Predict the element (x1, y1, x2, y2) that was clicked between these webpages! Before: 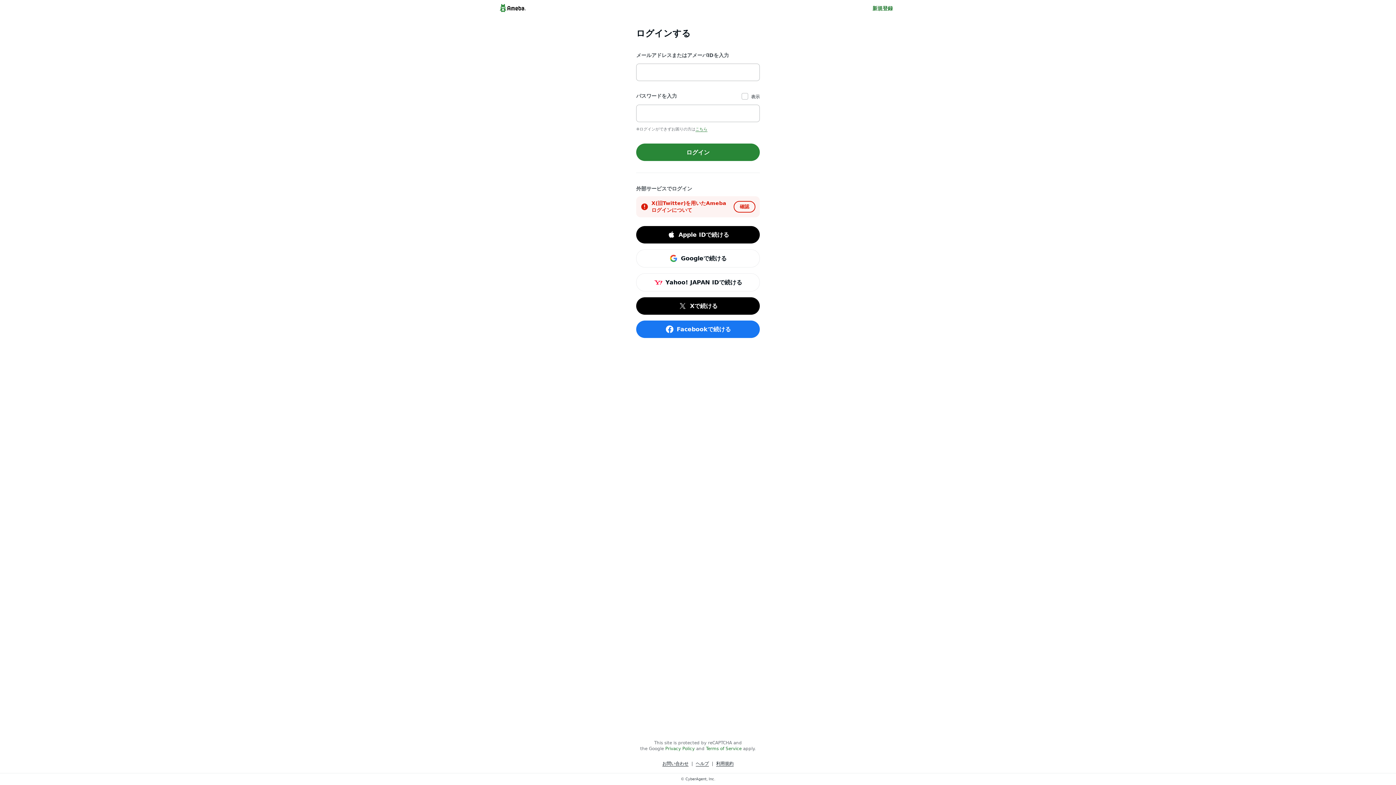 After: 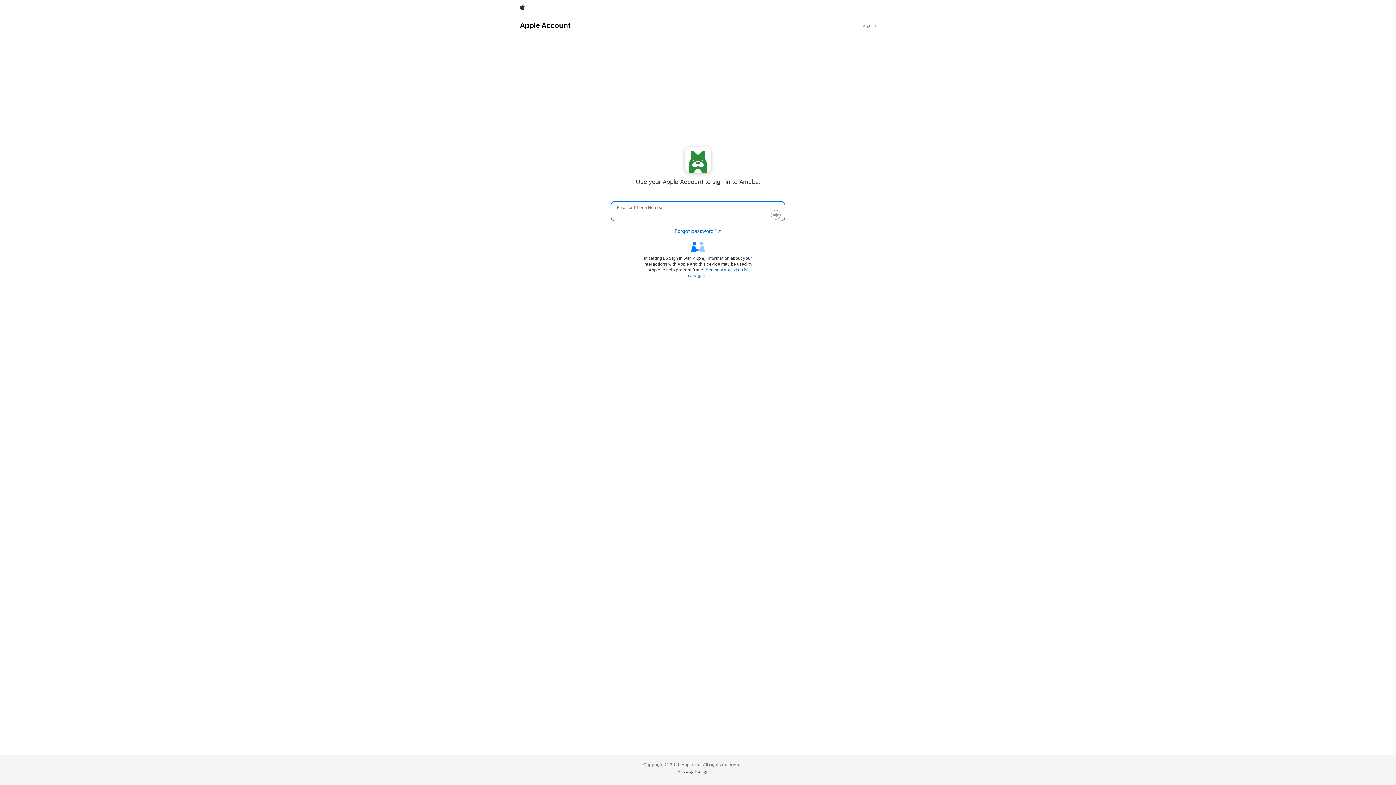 Action: label: Apple IDで続ける bbox: (636, 226, 760, 243)